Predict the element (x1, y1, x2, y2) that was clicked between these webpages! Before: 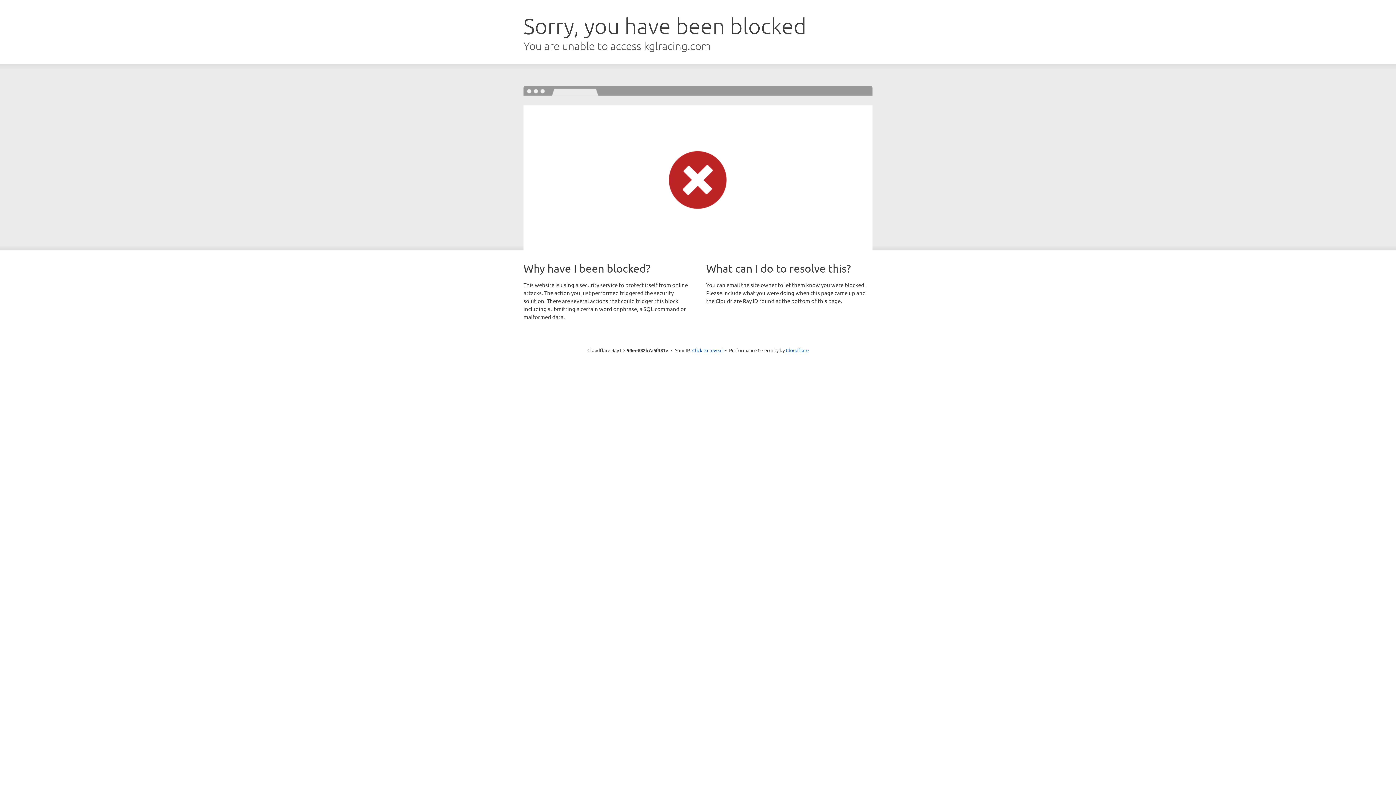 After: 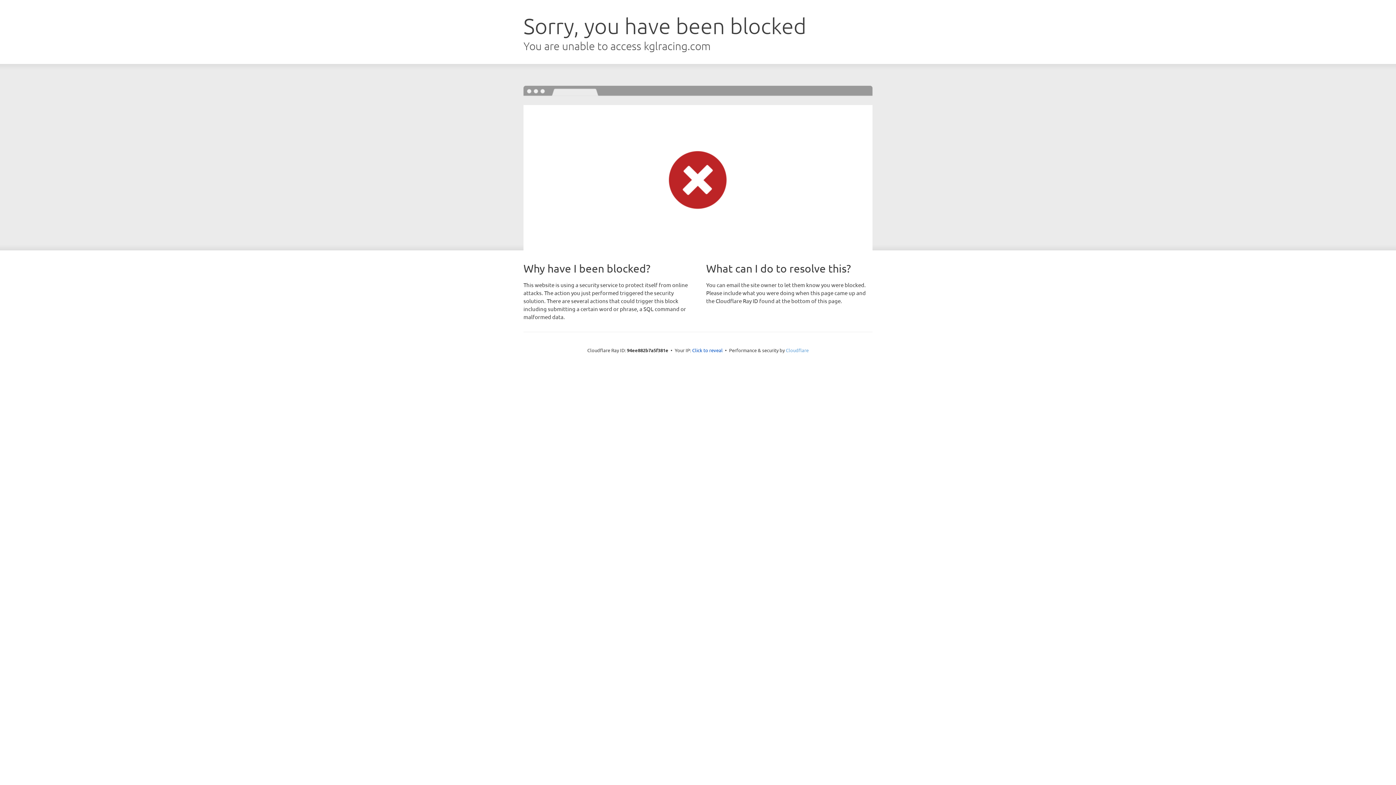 Action: label: Cloudflare bbox: (786, 347, 808, 353)